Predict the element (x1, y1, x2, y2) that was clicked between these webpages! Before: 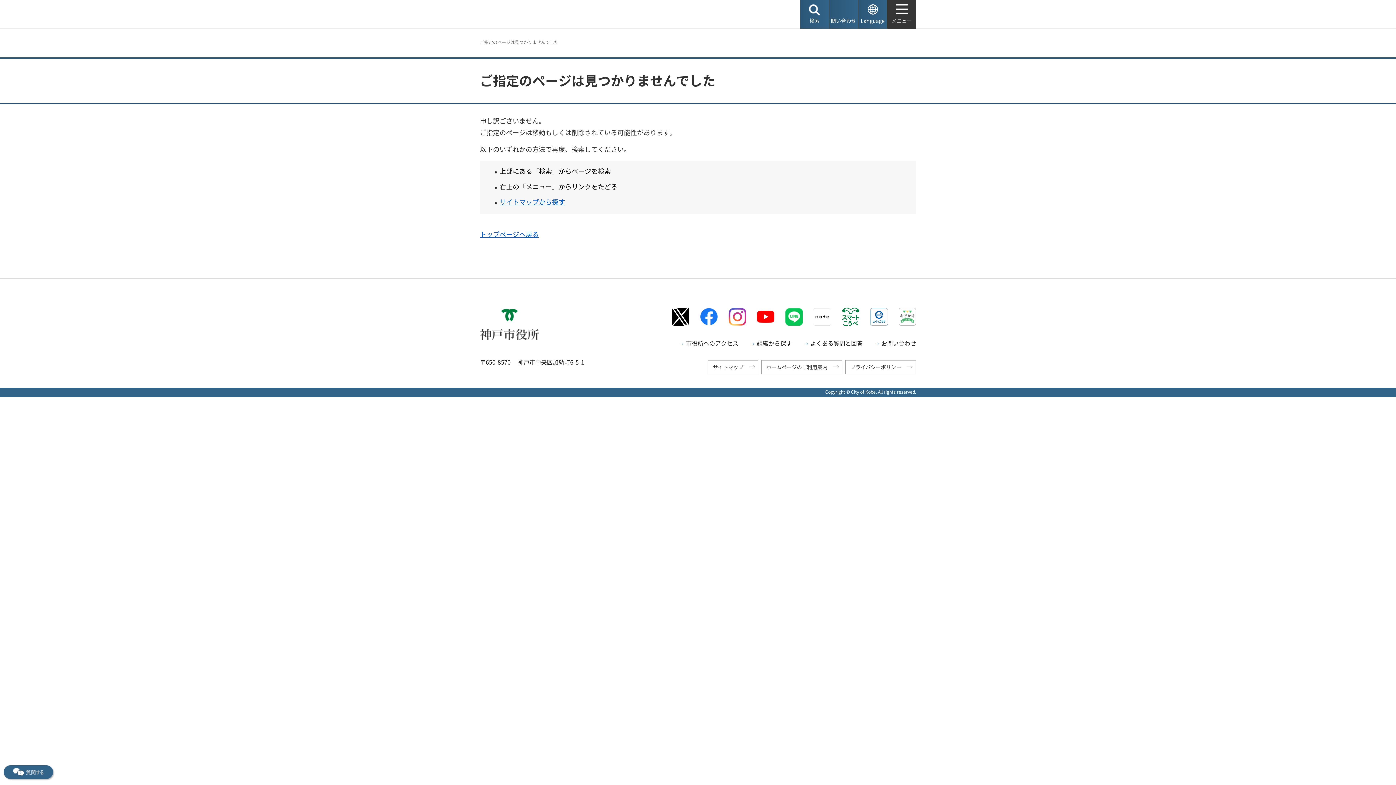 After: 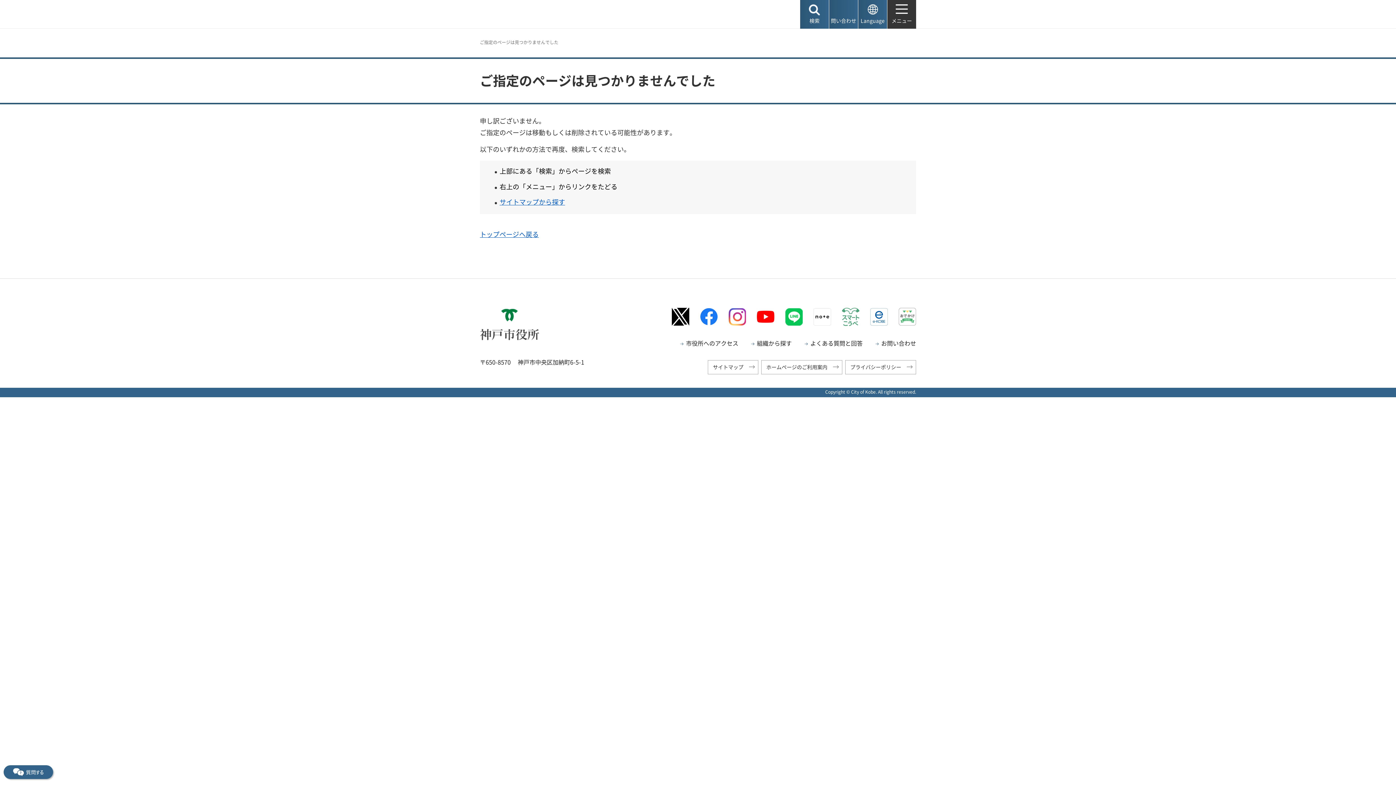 Action: bbox: (842, 307, 859, 326) label: スマートこうべロゴマーク（外部リンク）（別ウィンドウで開きます）